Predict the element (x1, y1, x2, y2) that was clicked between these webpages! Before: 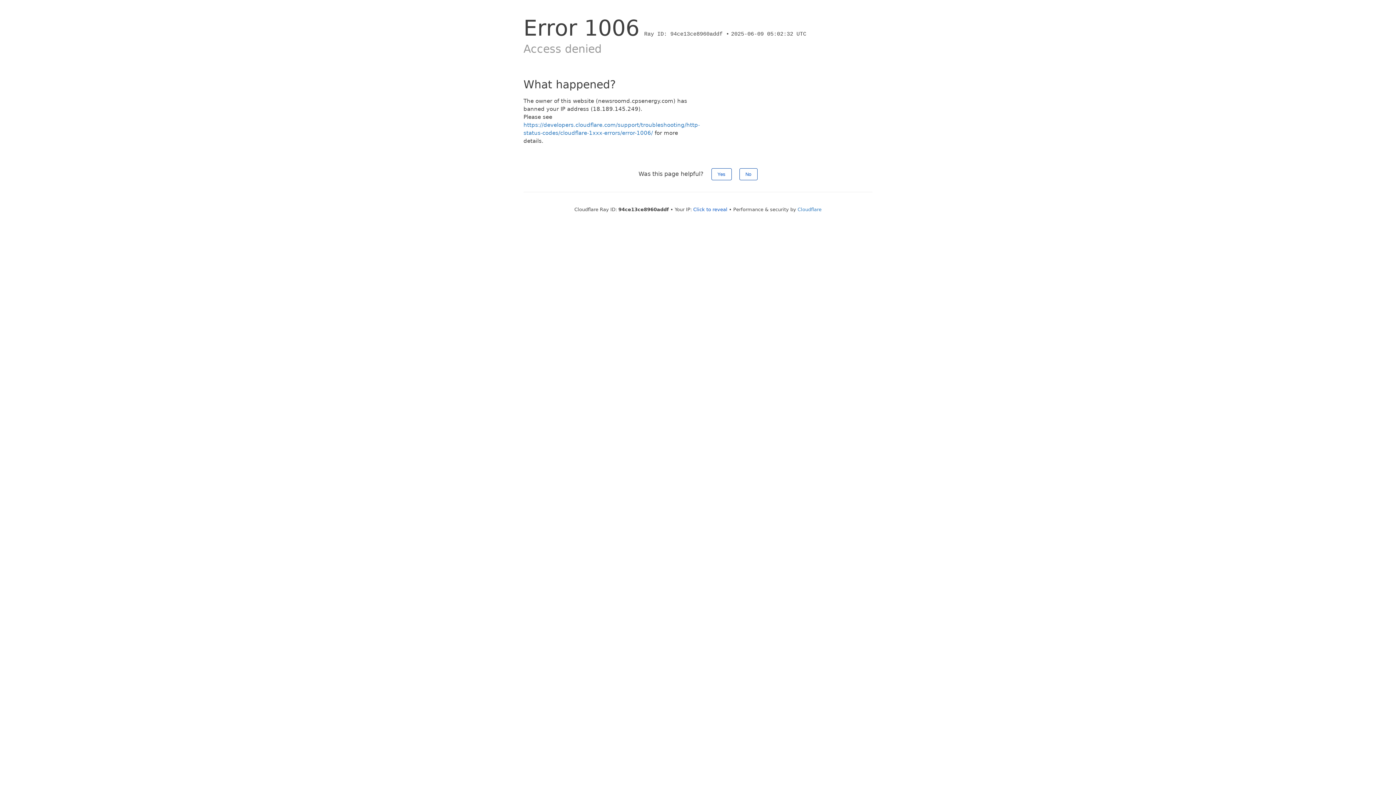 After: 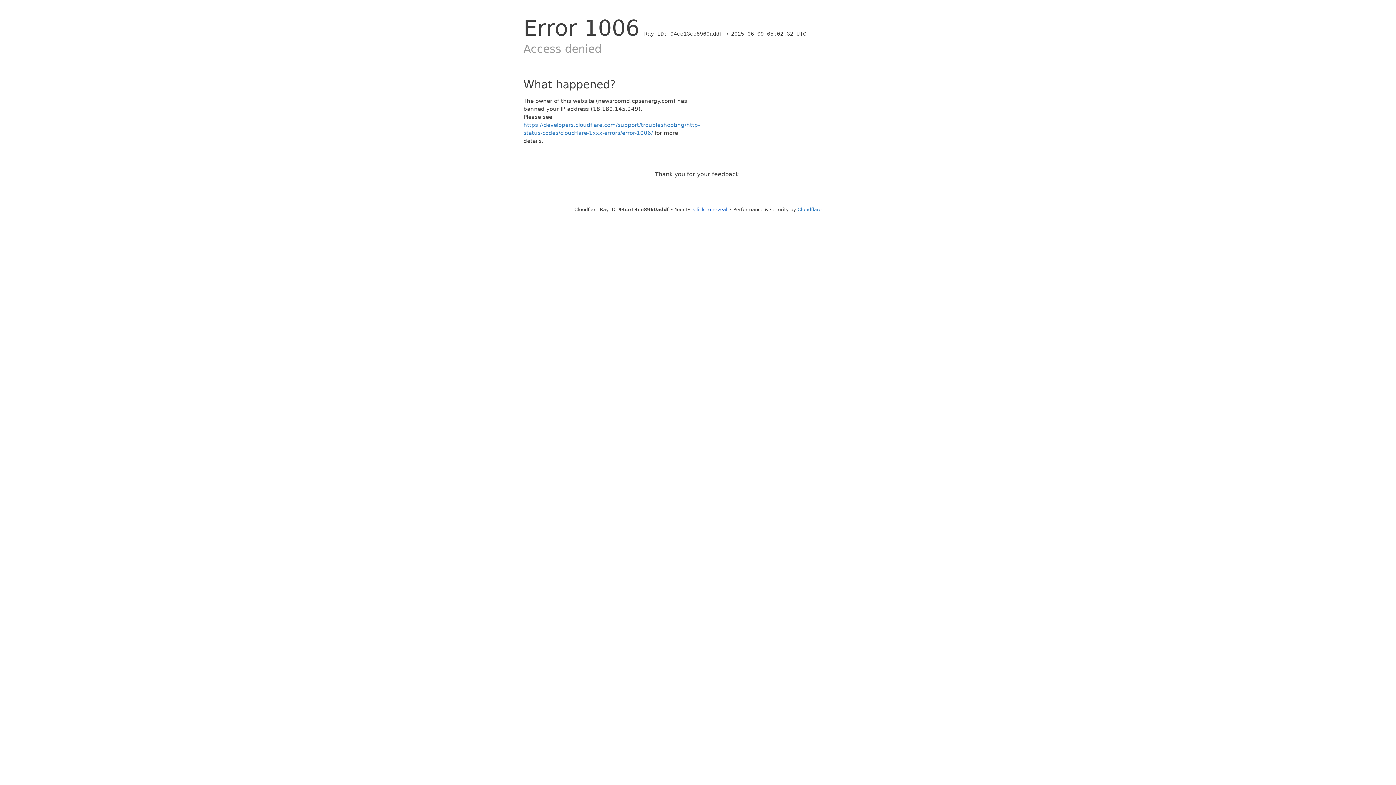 Action: bbox: (739, 168, 757, 180) label: No